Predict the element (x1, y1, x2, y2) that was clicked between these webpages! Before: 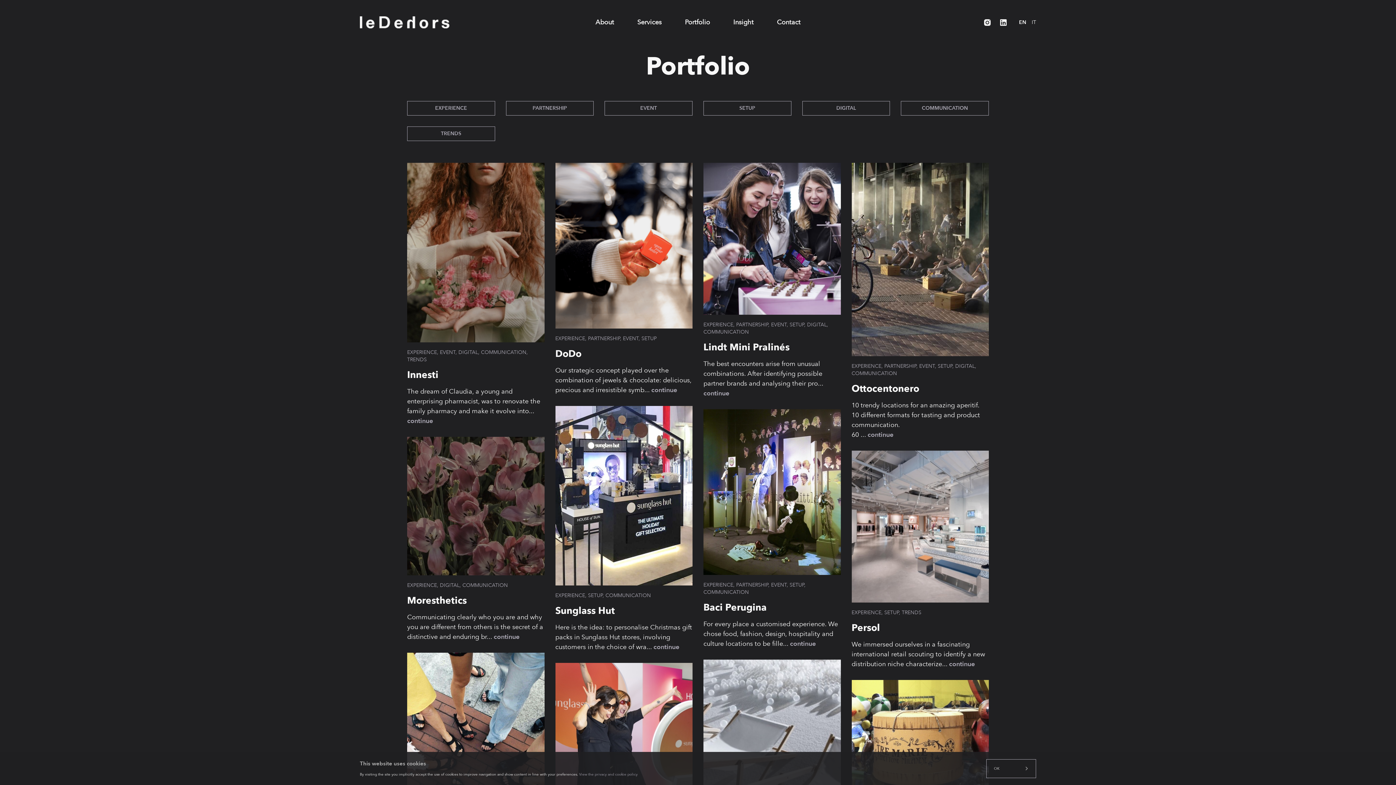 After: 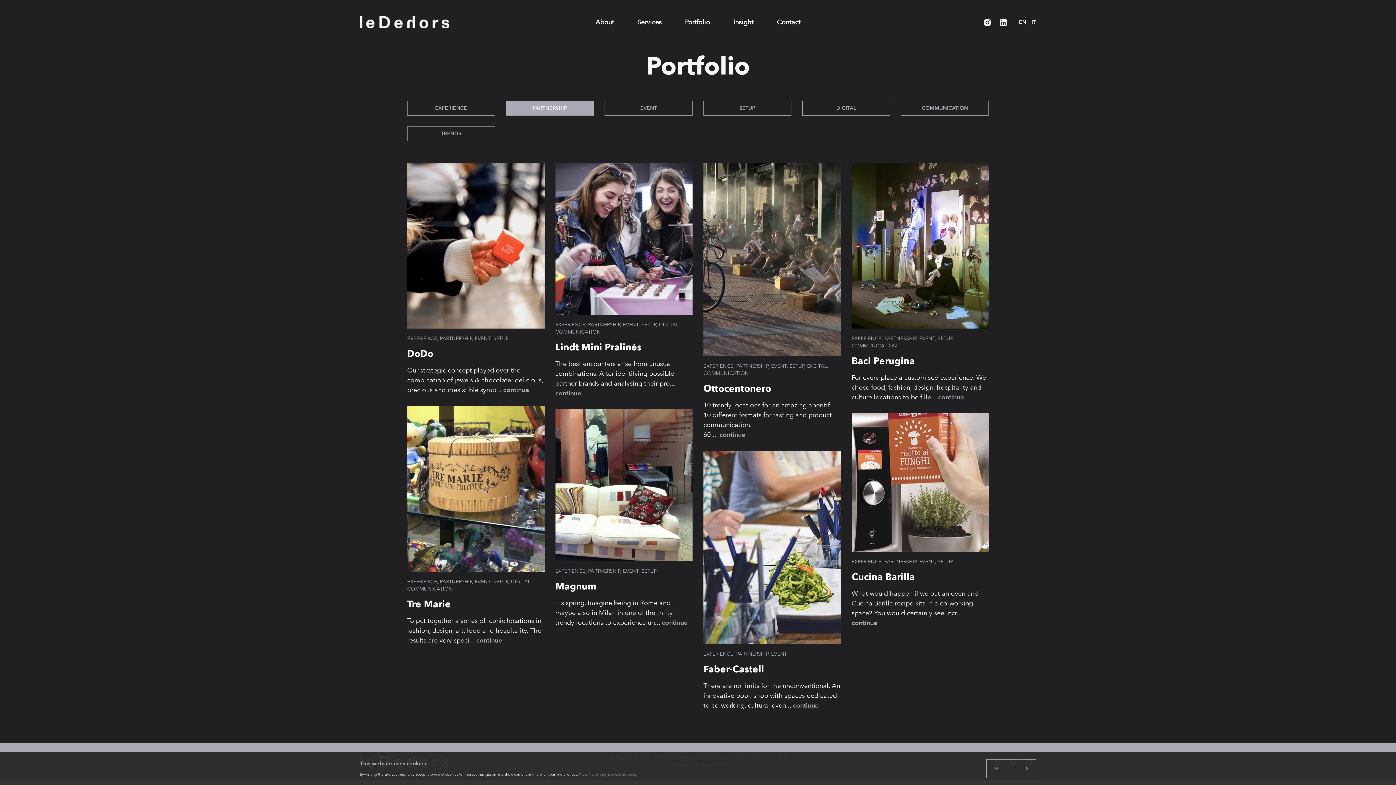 Action: bbox: (506, 101, 593, 115) label: PARTNERSHIP